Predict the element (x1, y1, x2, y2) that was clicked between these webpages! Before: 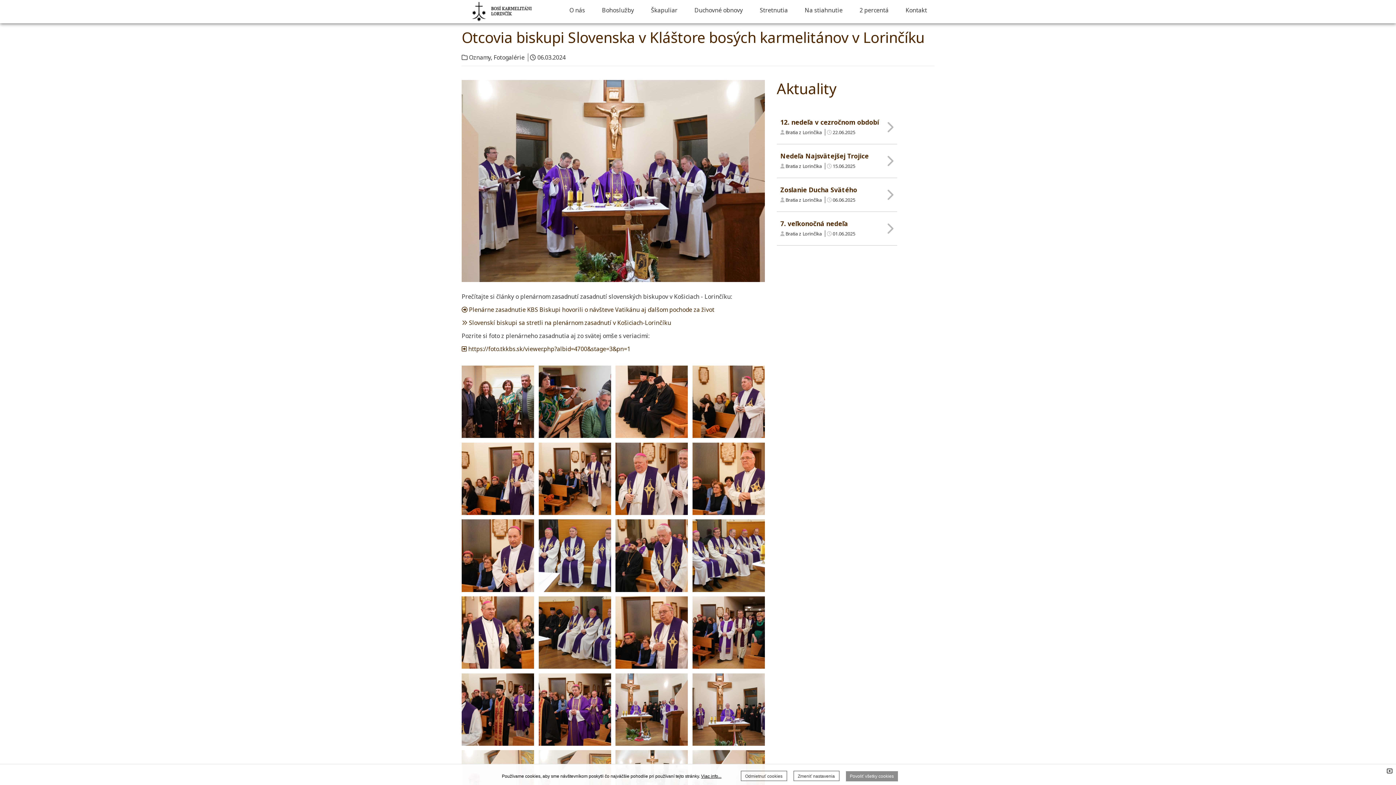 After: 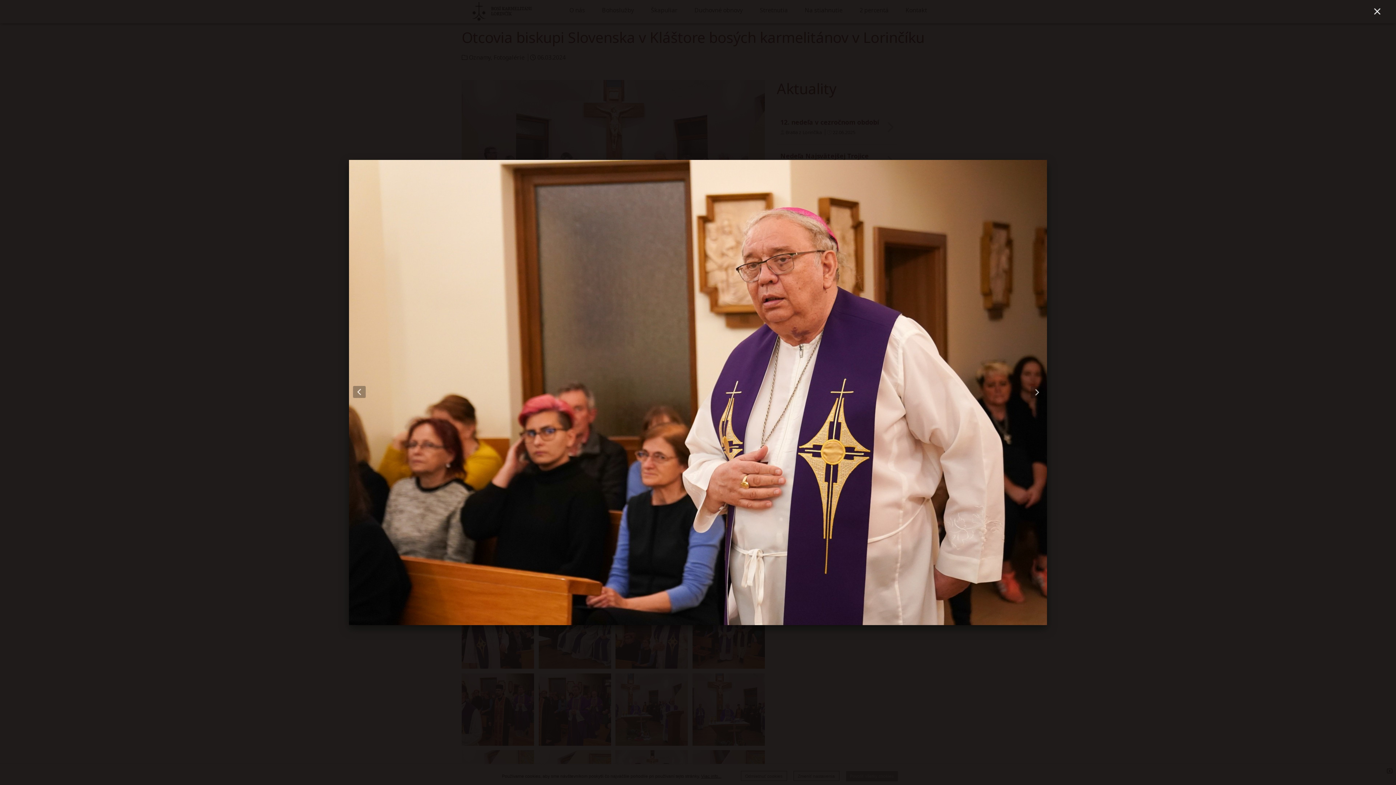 Action: bbox: (615, 596, 688, 669)